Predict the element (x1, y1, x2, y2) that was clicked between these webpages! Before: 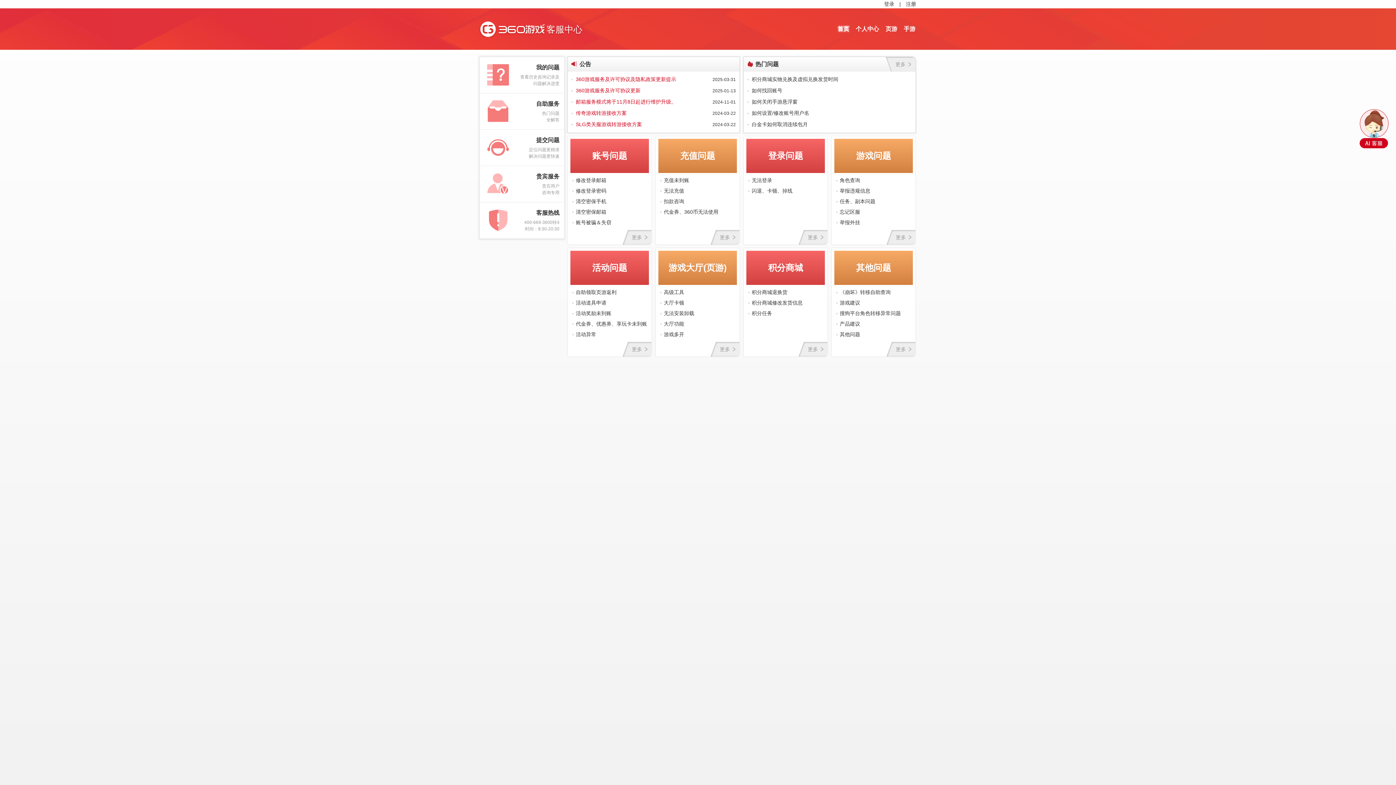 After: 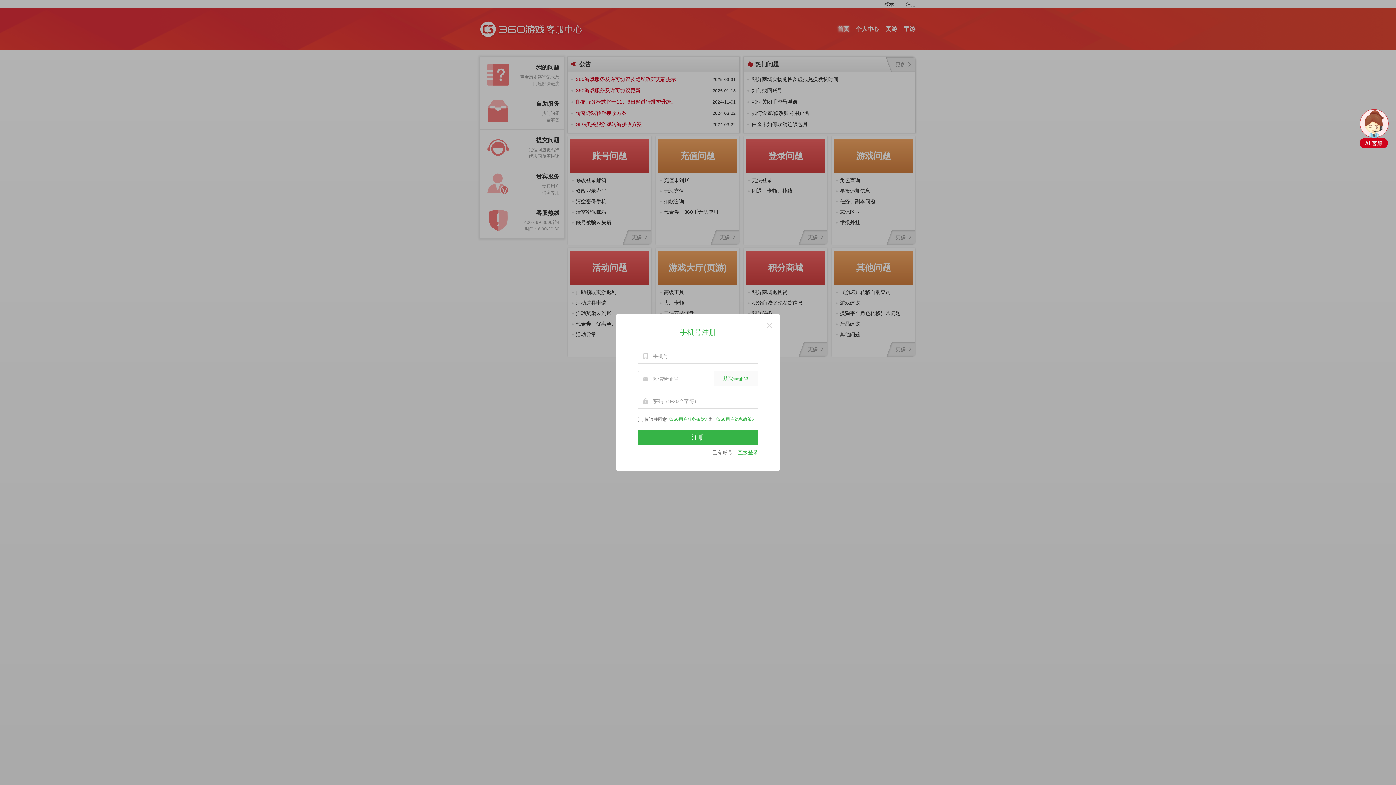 Action: label: 注册 bbox: (906, 0, 916, 8)